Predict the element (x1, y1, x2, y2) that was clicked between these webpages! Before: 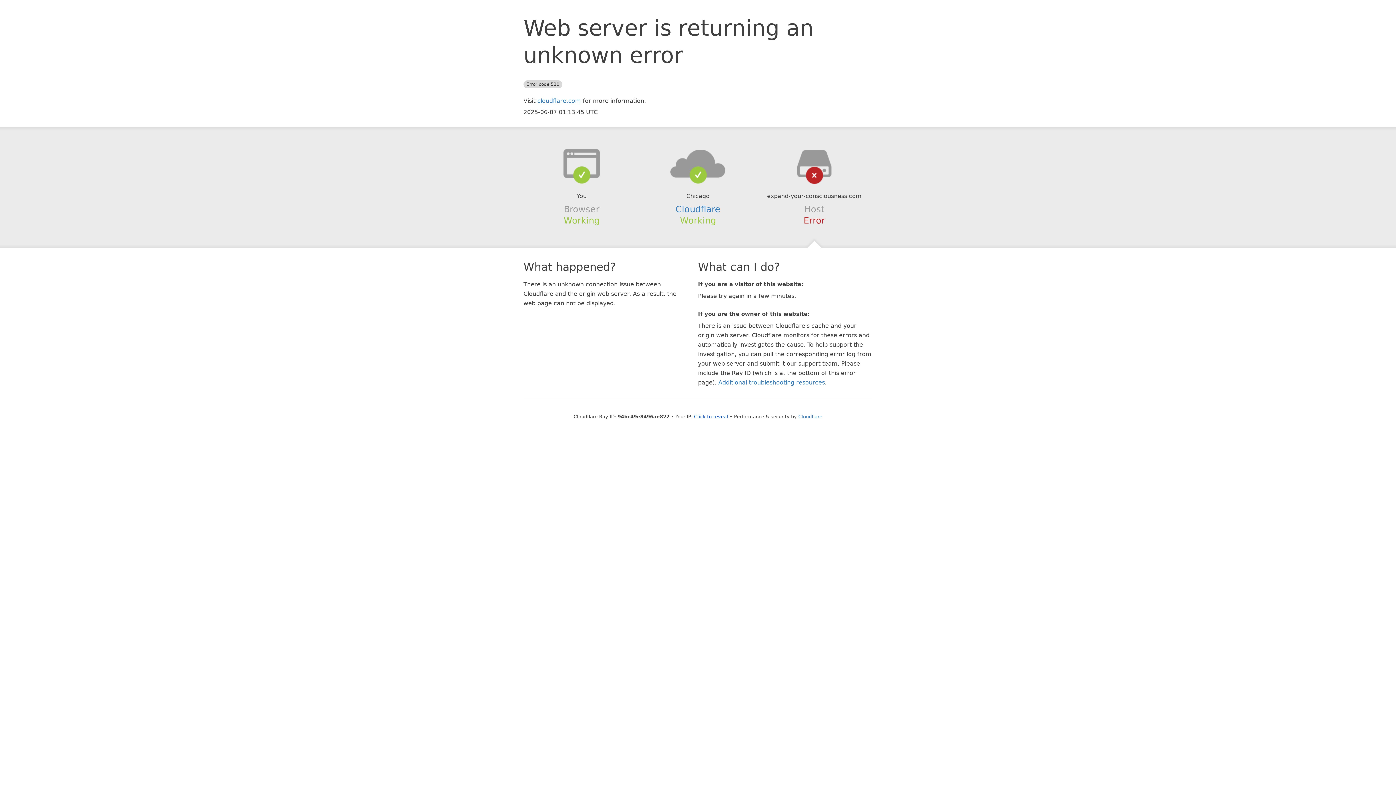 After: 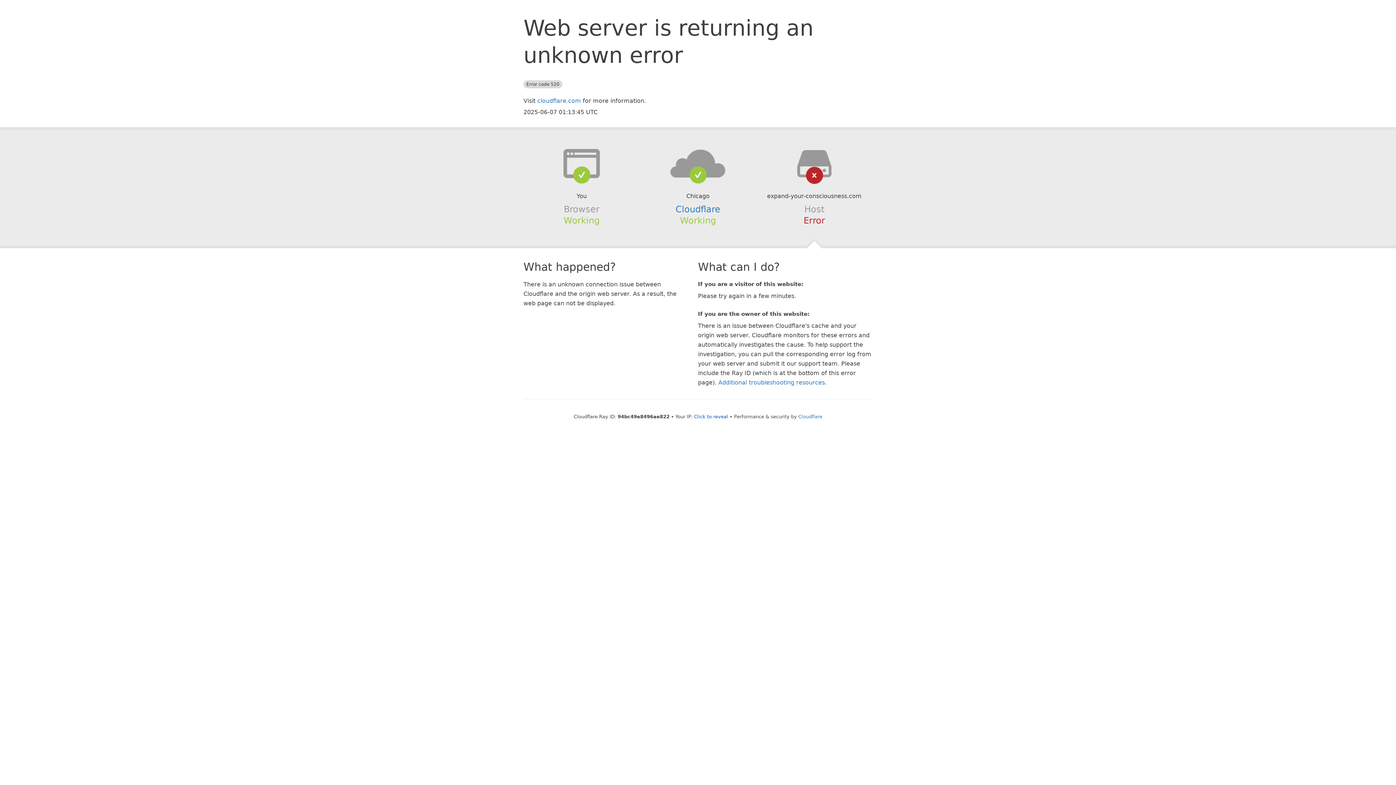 Action: bbox: (639, 148, 756, 178)